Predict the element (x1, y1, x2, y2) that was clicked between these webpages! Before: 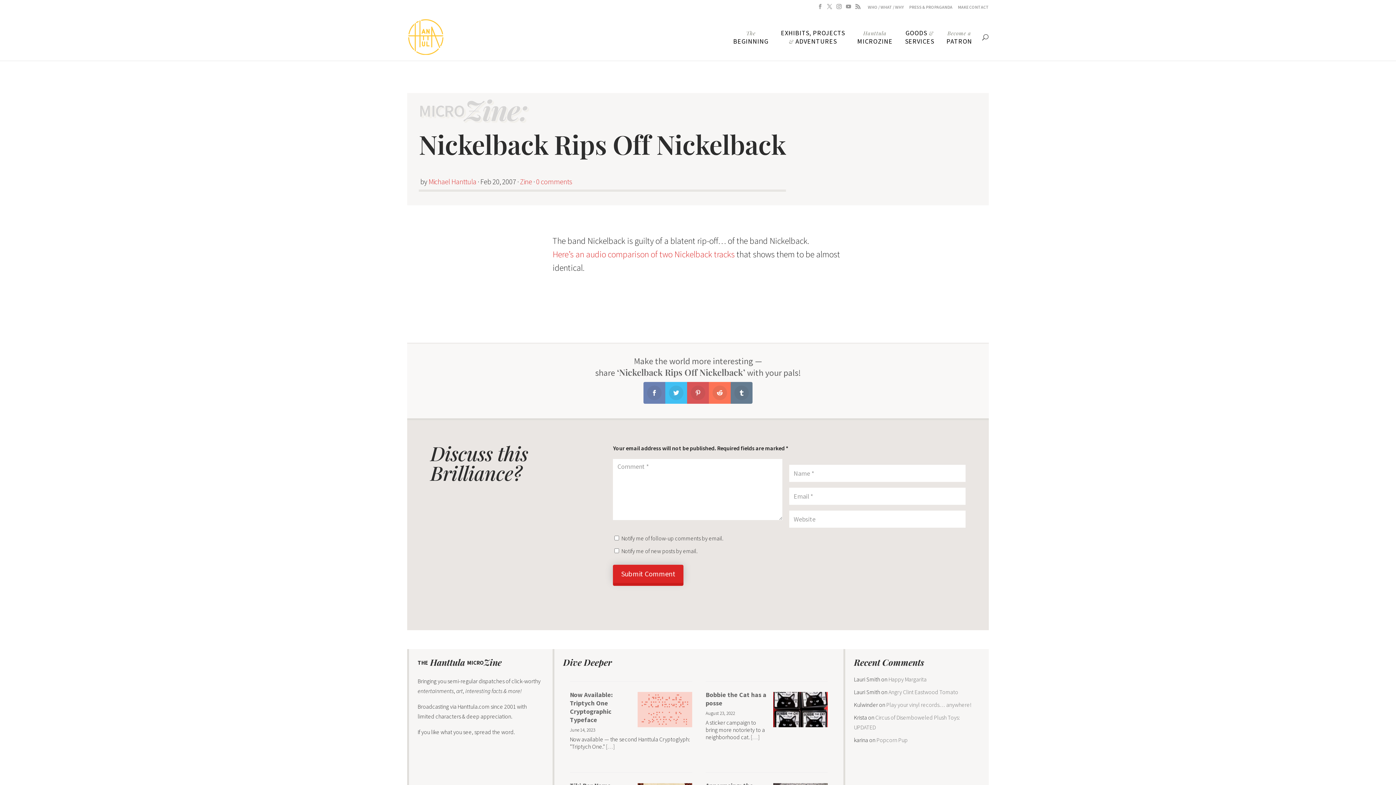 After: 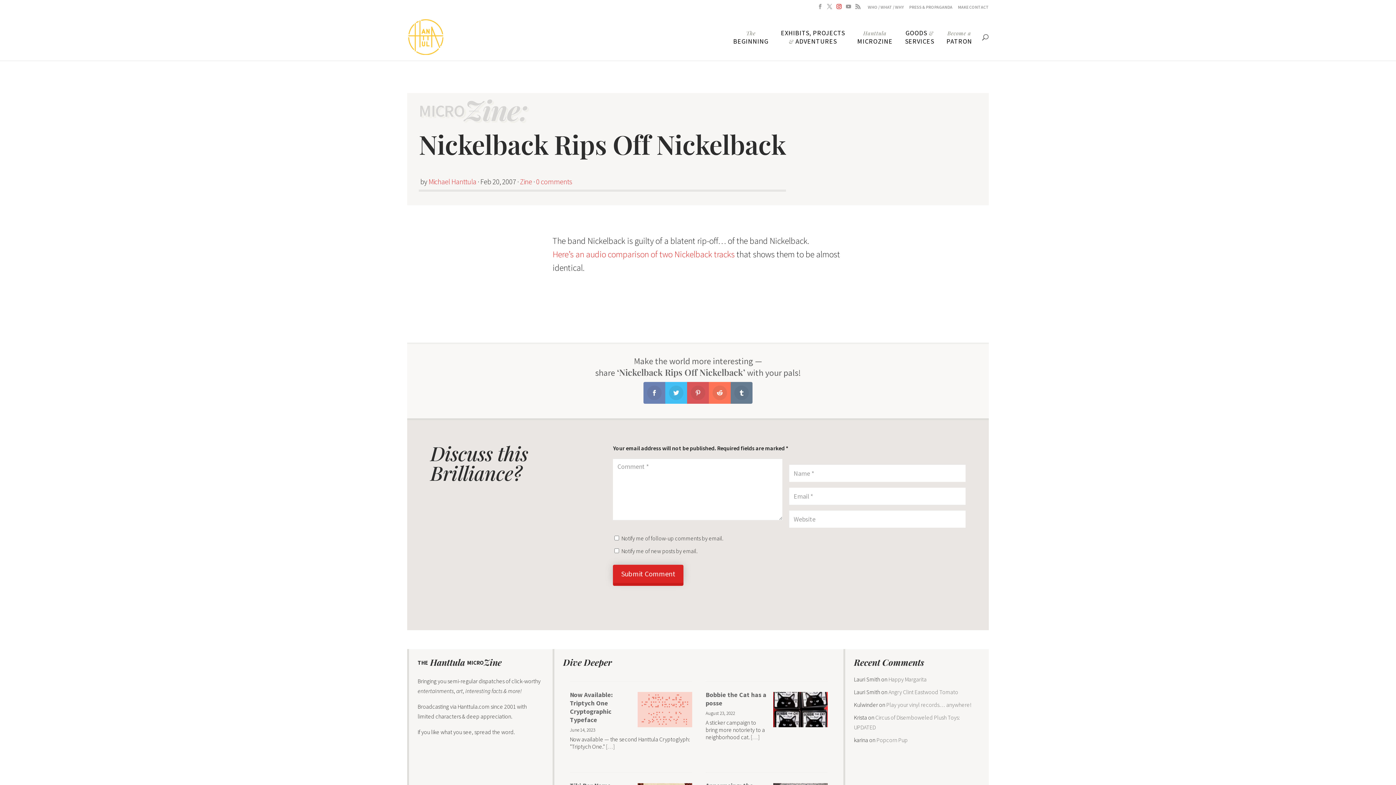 Action: bbox: (836, 2, 841, 13)